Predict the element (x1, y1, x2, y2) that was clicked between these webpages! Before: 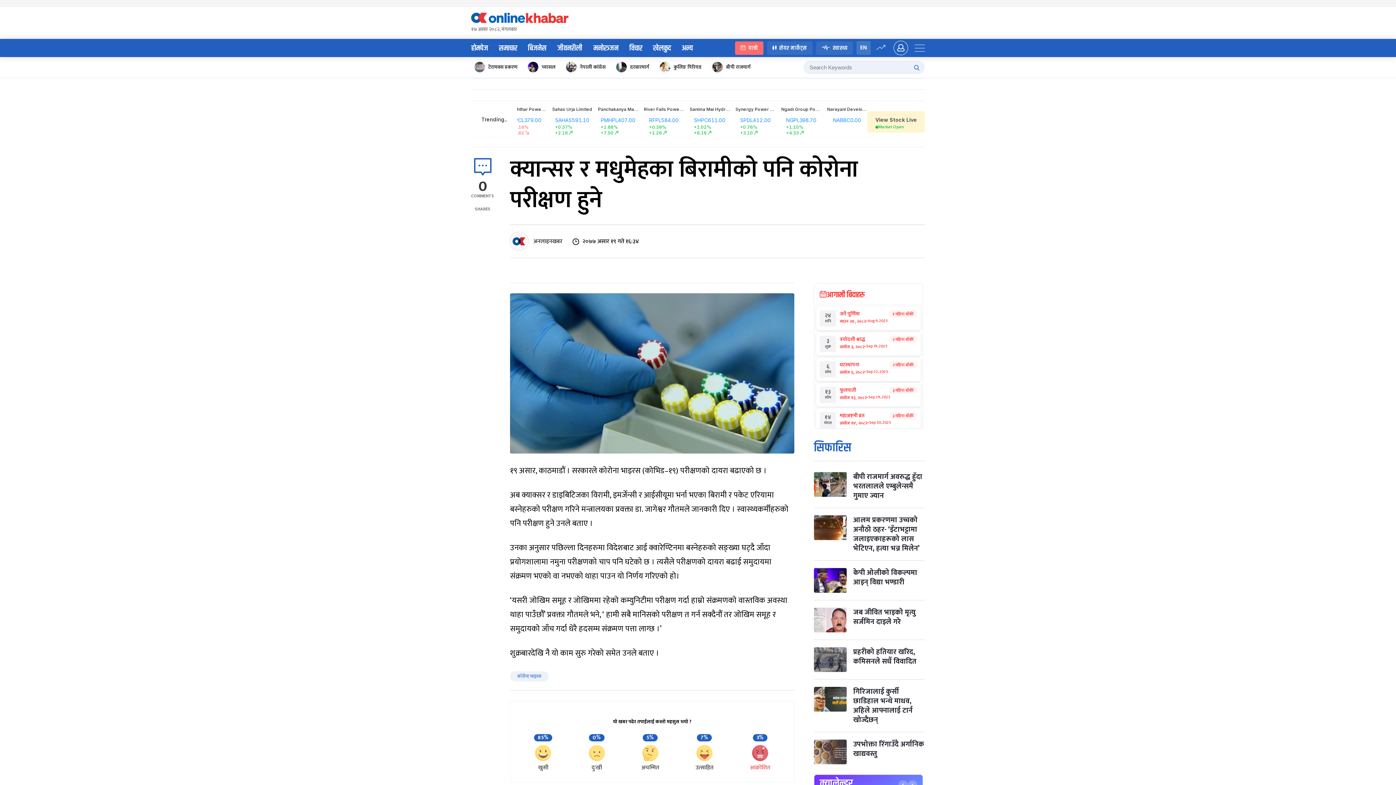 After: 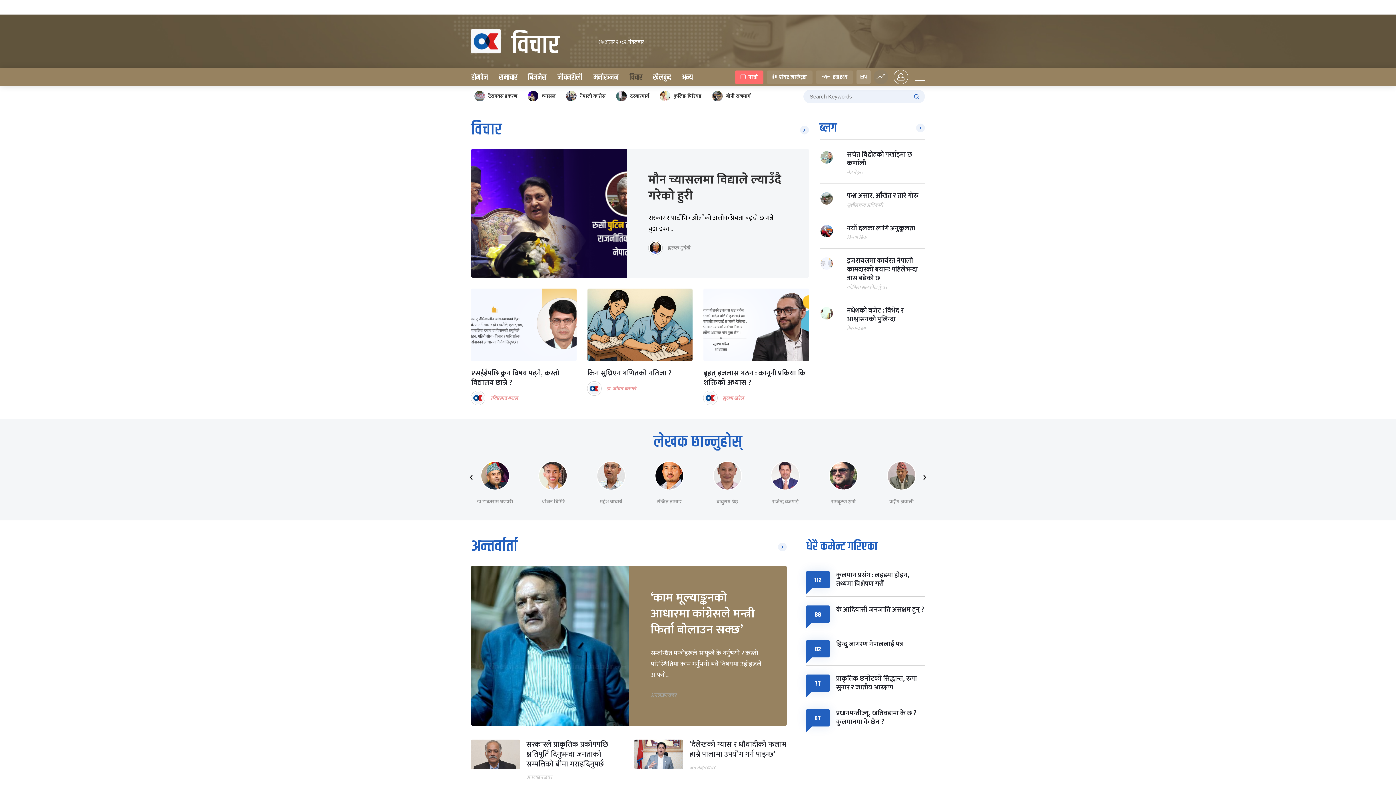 Action: bbox: (624, 41, 647, 54) label: विचार